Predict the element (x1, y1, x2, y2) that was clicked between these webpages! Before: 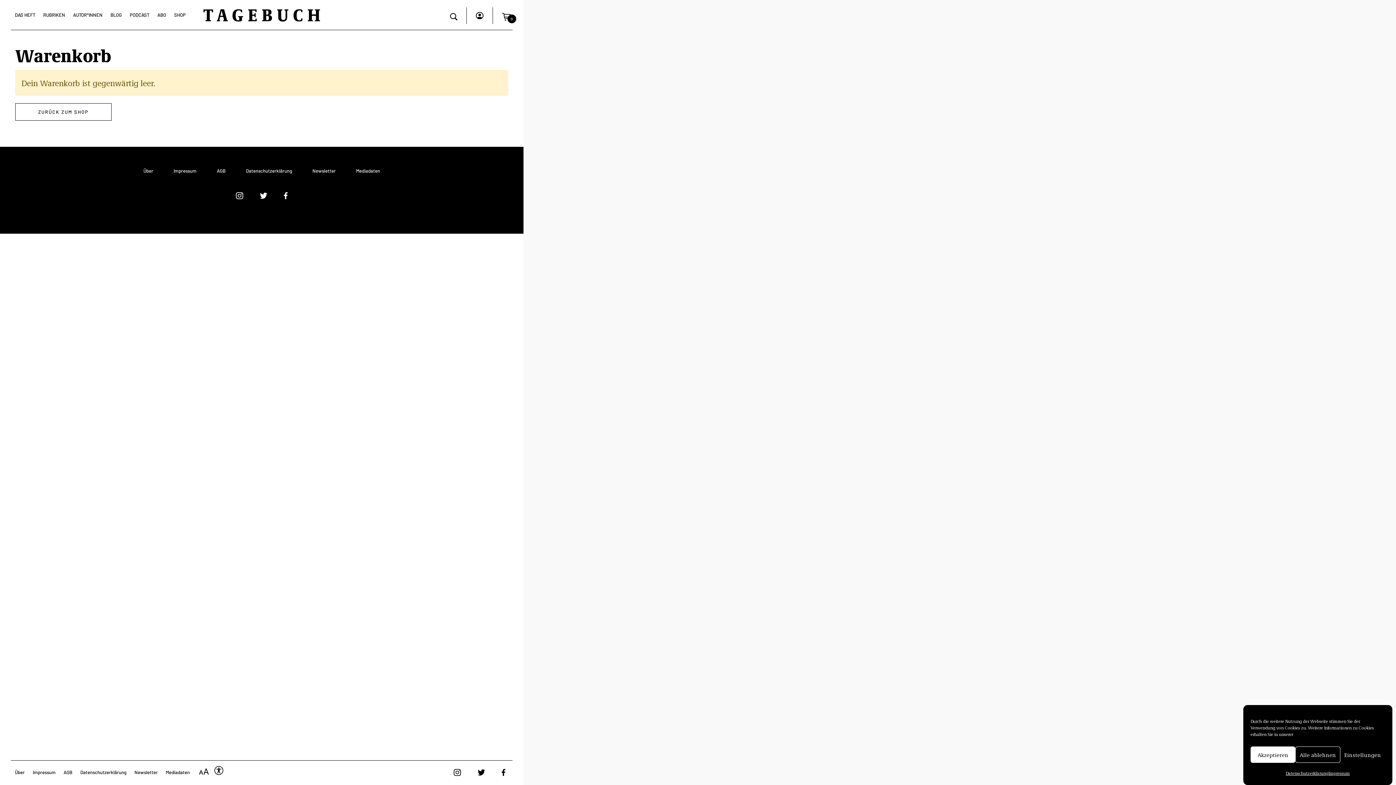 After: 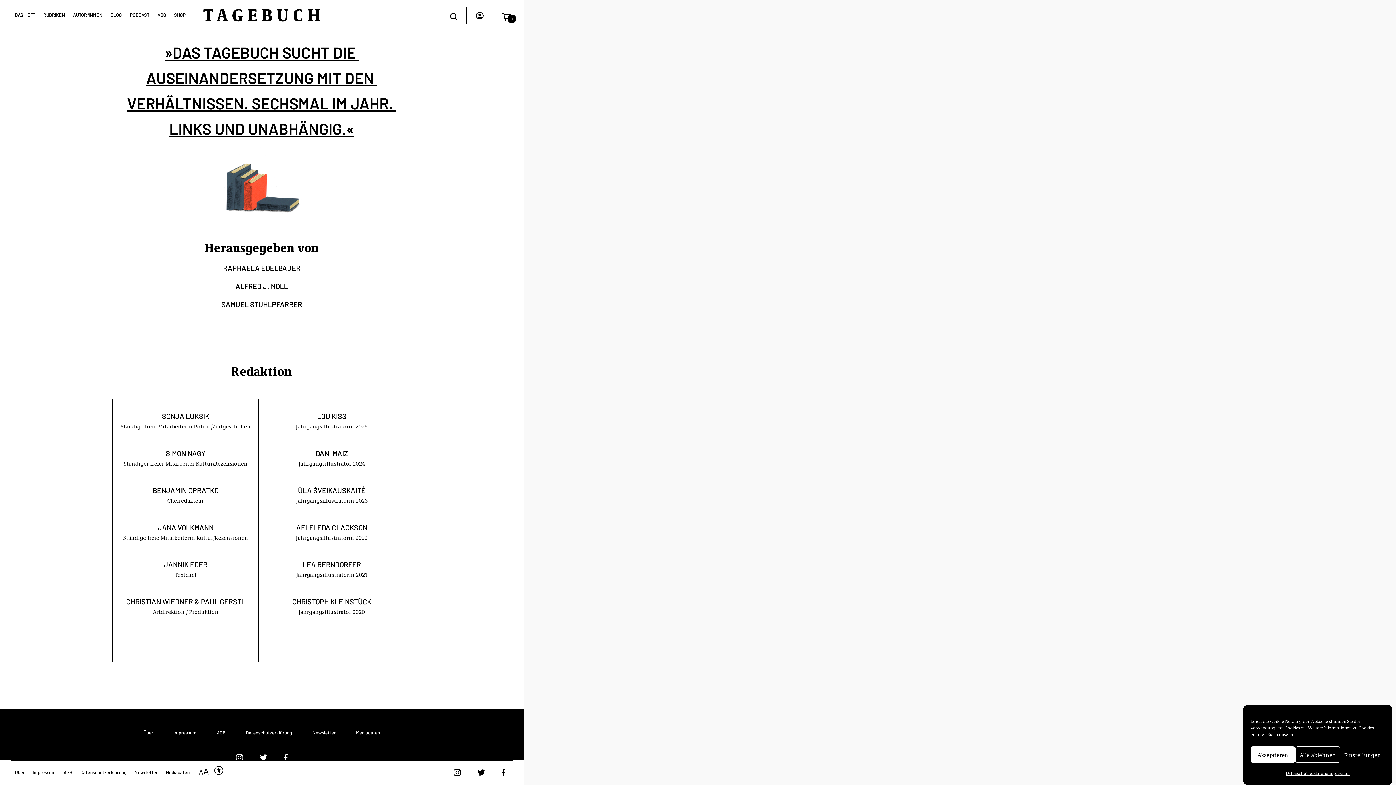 Action: bbox: (13, 765, 25, 778) label: Über